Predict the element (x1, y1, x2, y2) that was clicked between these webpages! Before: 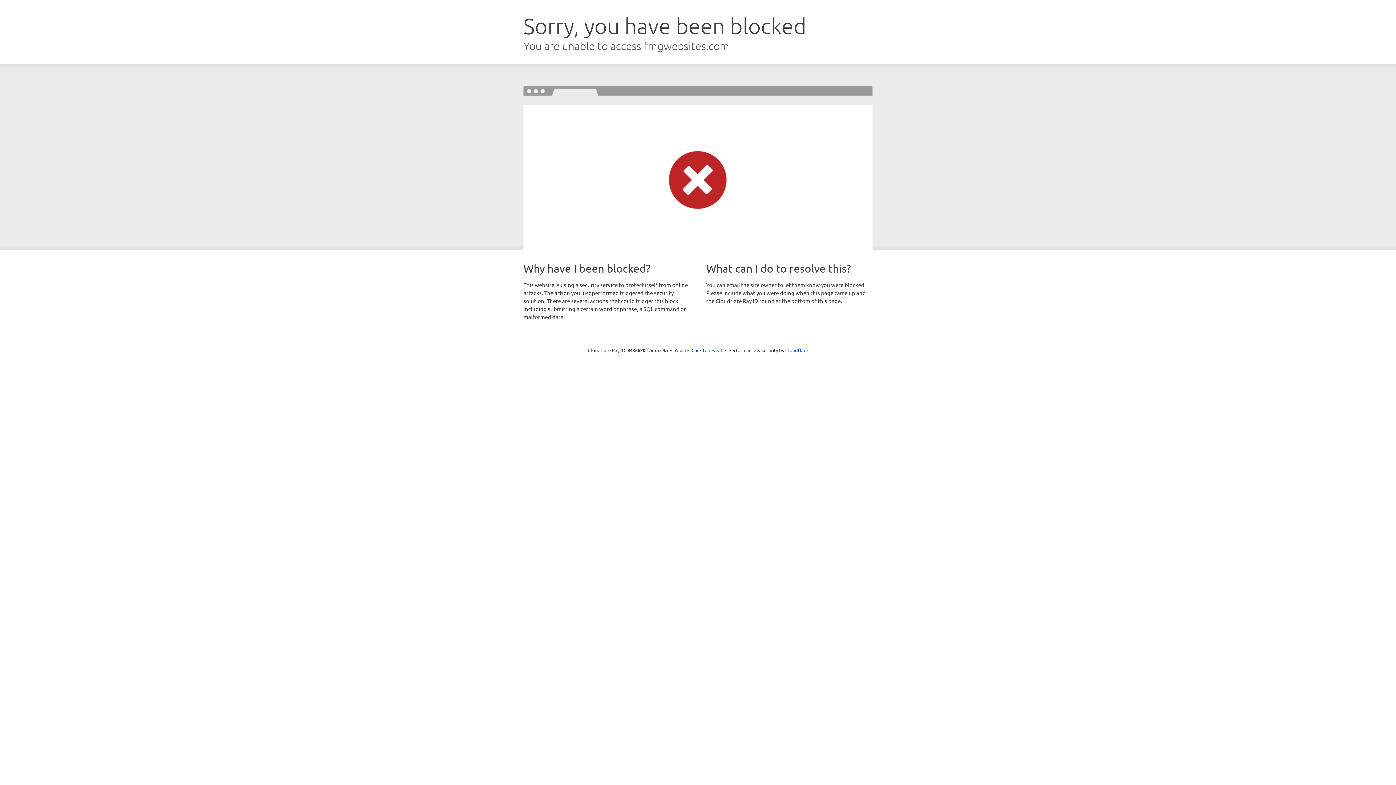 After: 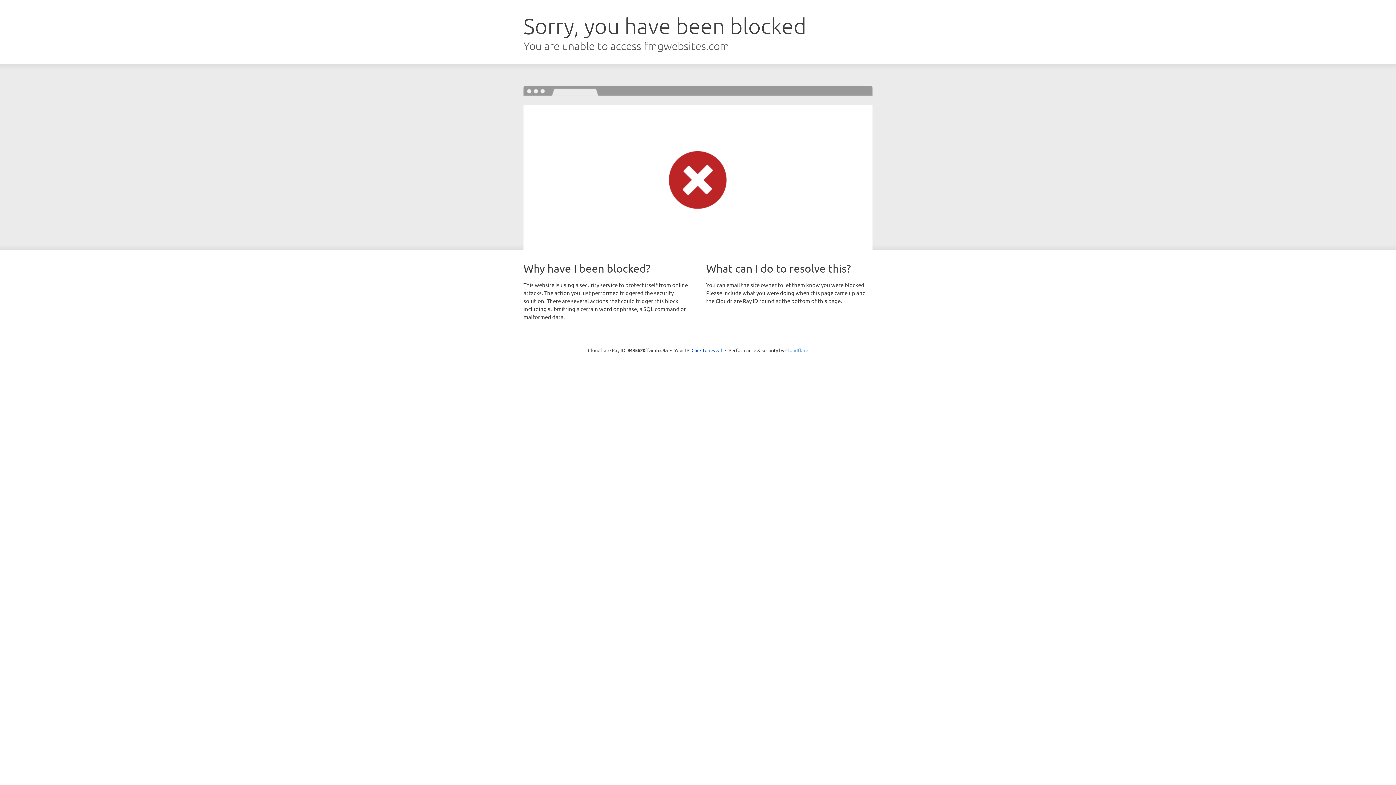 Action: label: Cloudflare bbox: (785, 347, 808, 353)